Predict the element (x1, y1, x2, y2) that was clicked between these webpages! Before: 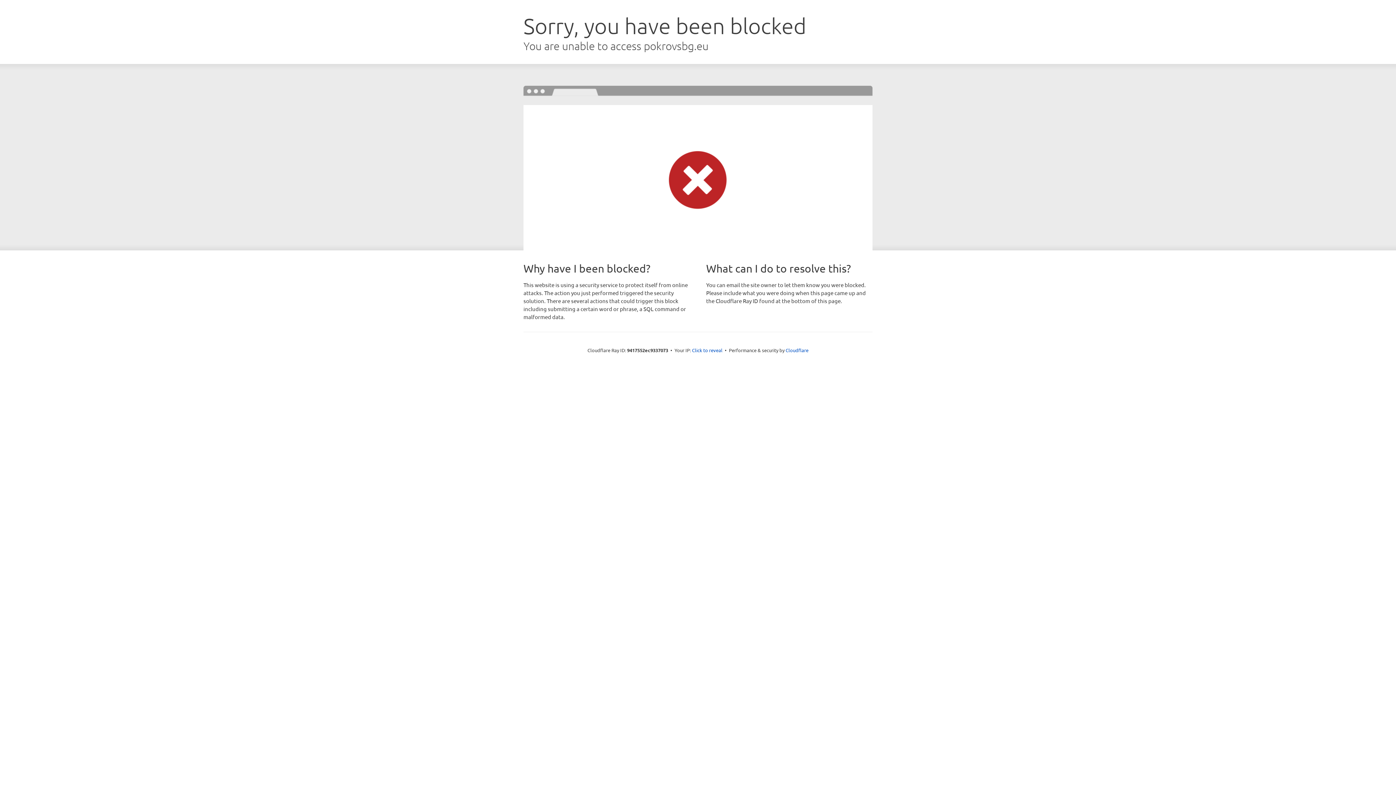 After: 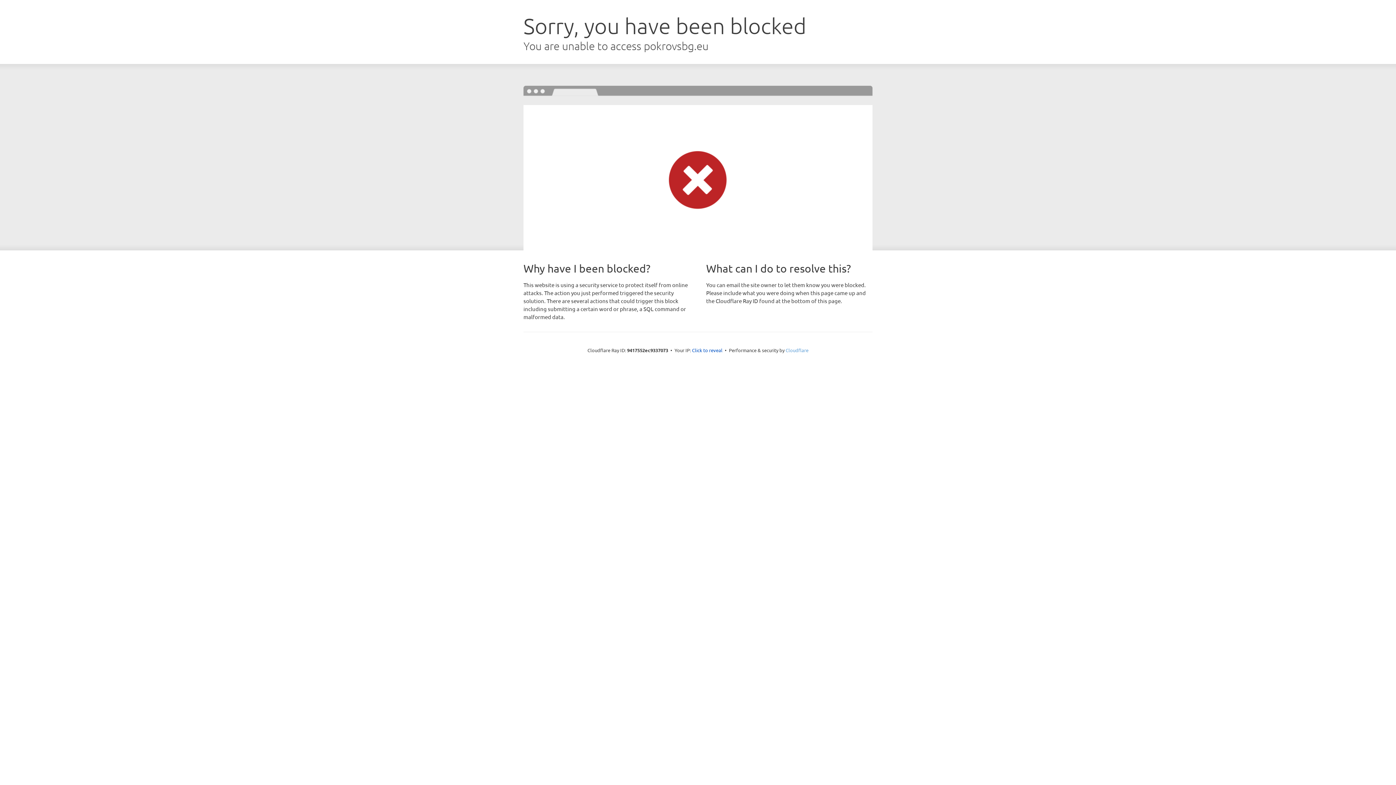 Action: bbox: (785, 347, 808, 353) label: Cloudflare